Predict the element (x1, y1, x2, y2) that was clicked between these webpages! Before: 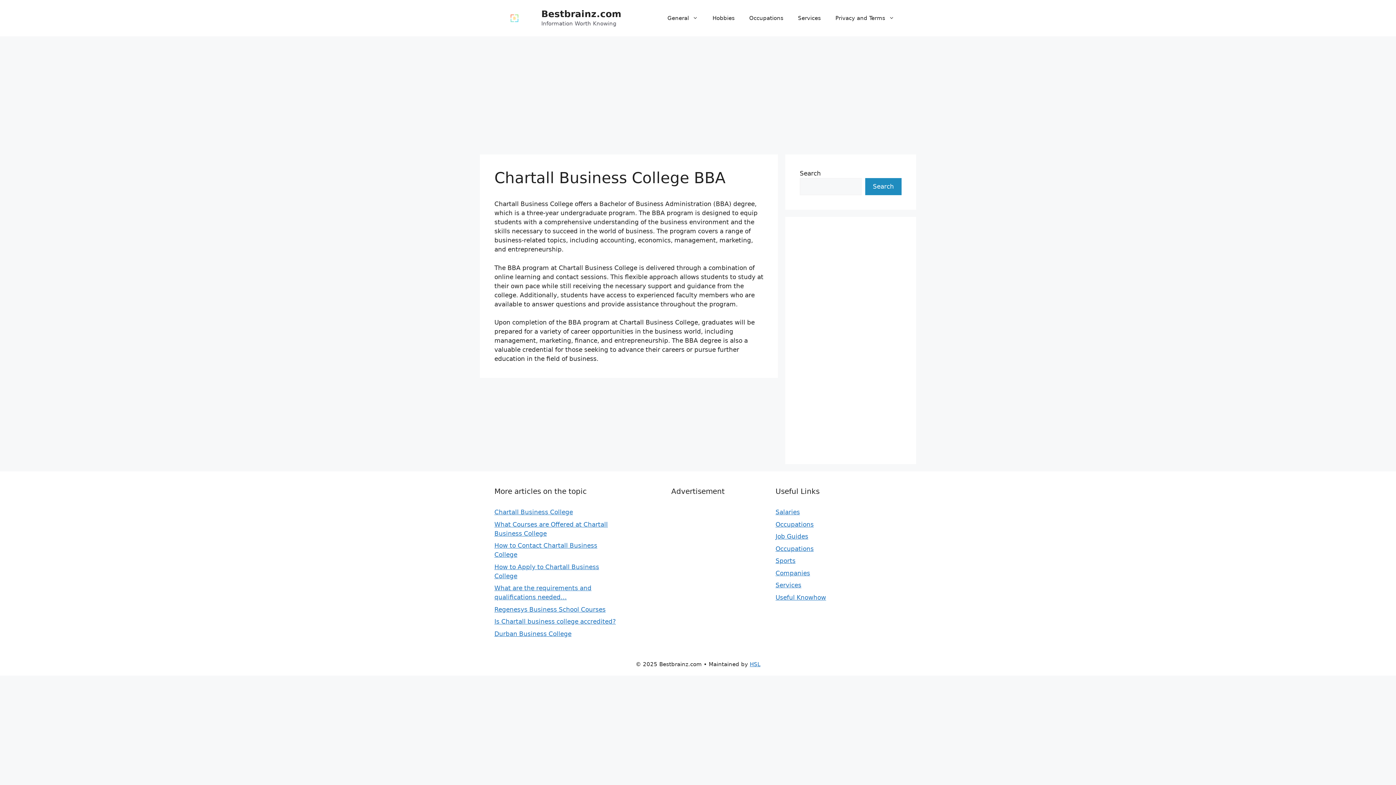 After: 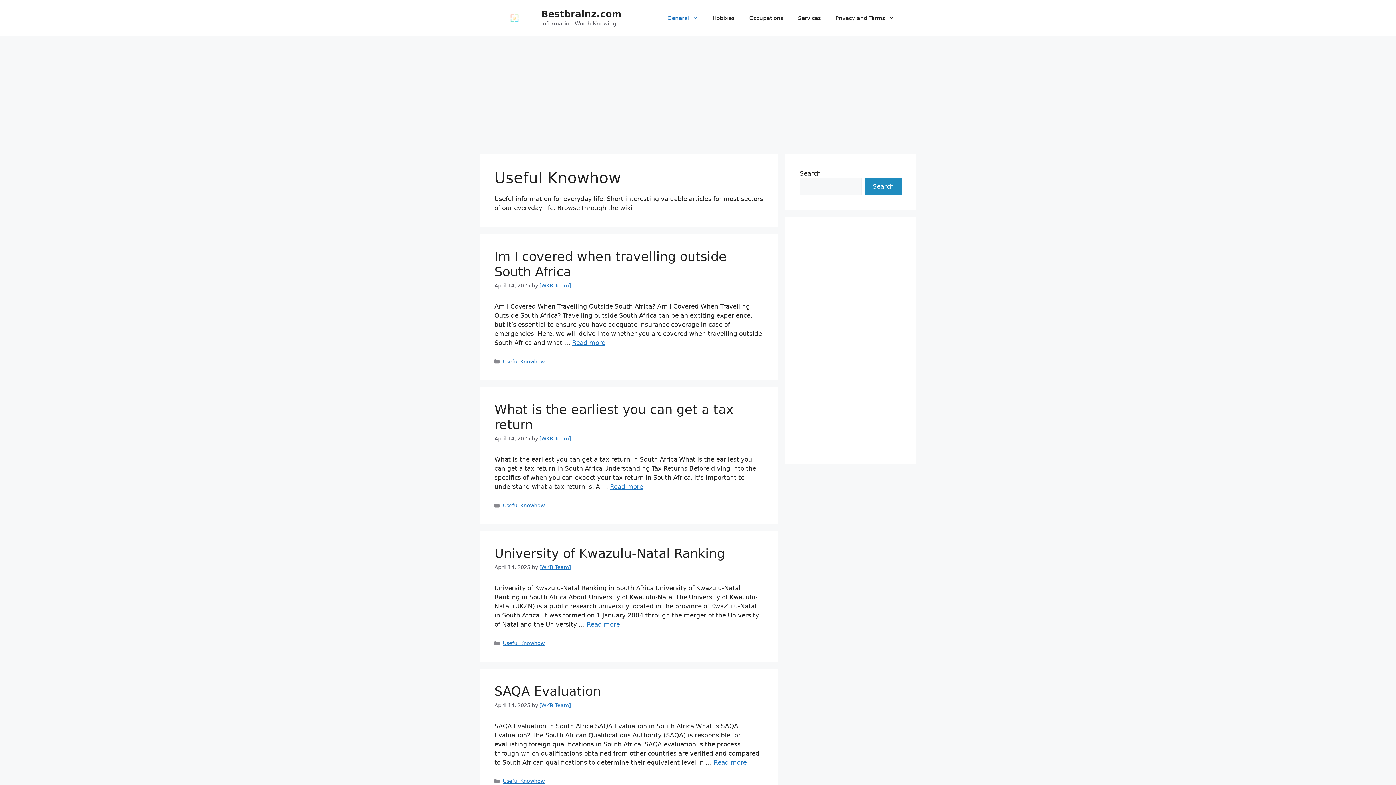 Action: bbox: (775, 594, 826, 601) label: Useful Knowhow